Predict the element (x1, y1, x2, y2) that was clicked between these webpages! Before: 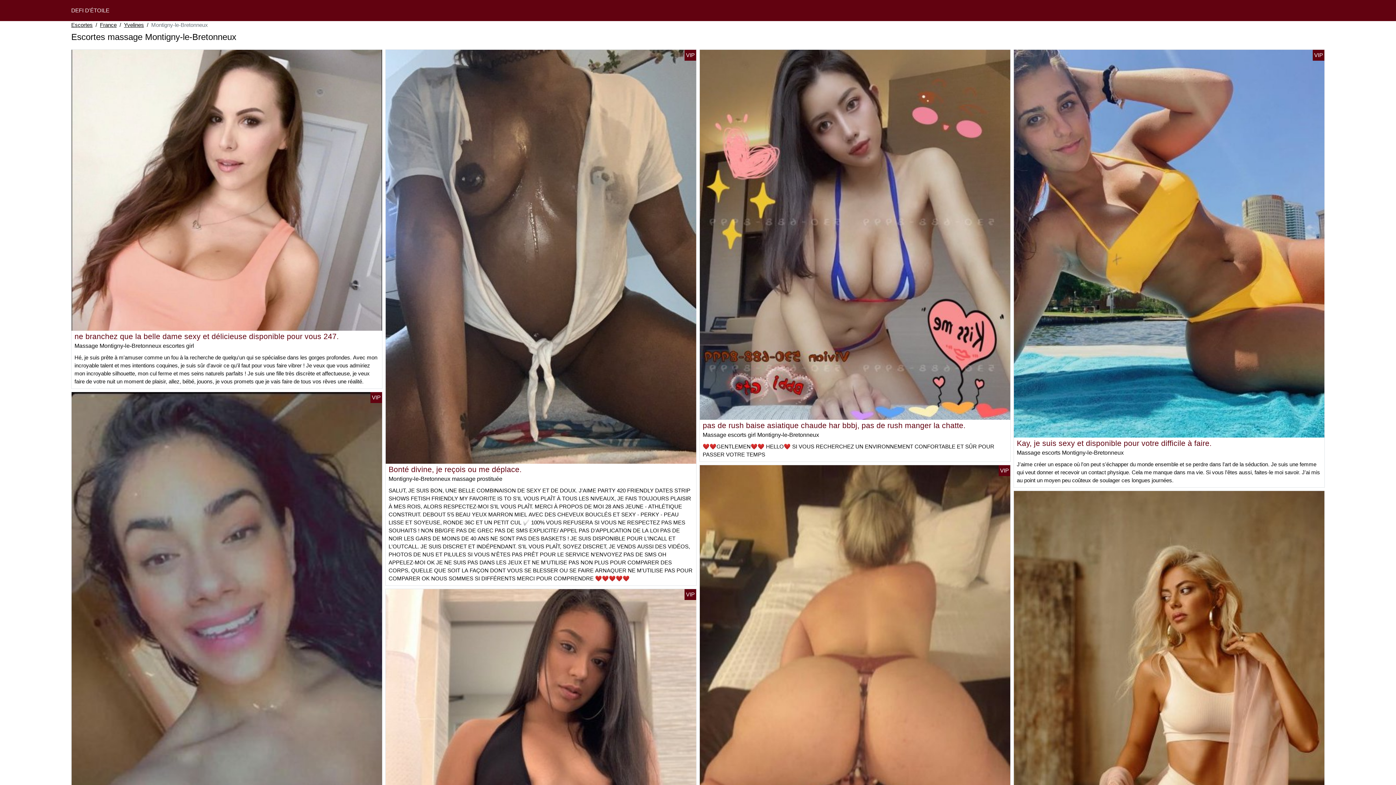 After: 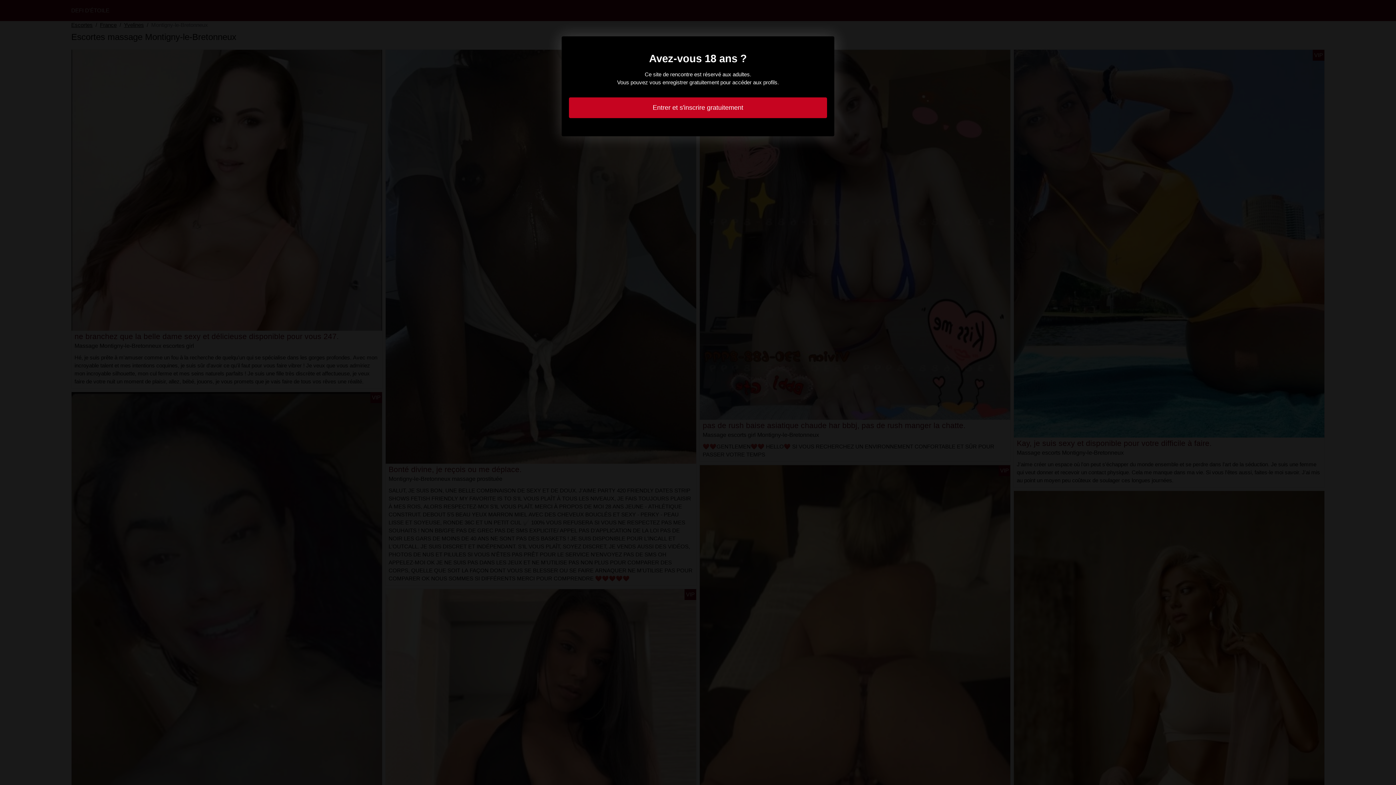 Action: bbox: (700, 231, 1010, 237)